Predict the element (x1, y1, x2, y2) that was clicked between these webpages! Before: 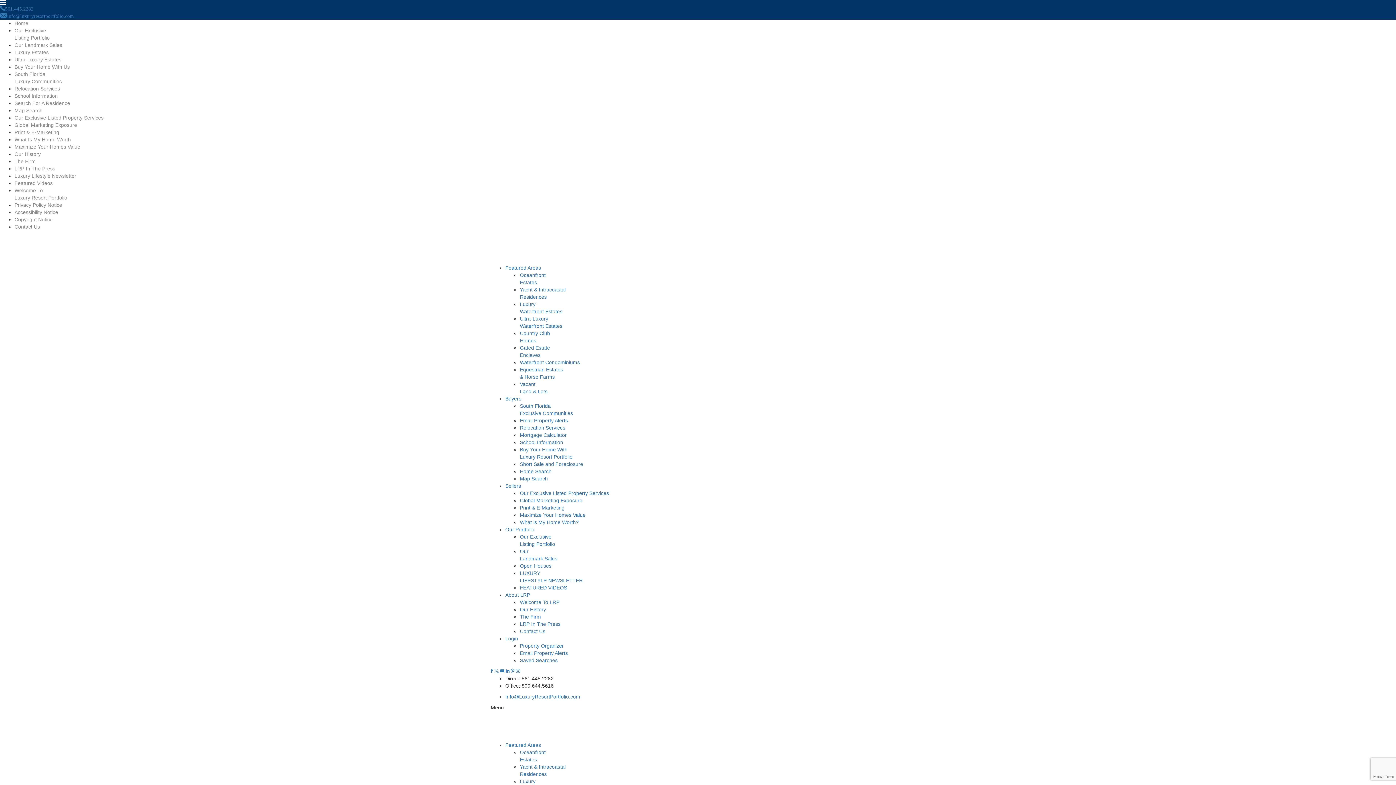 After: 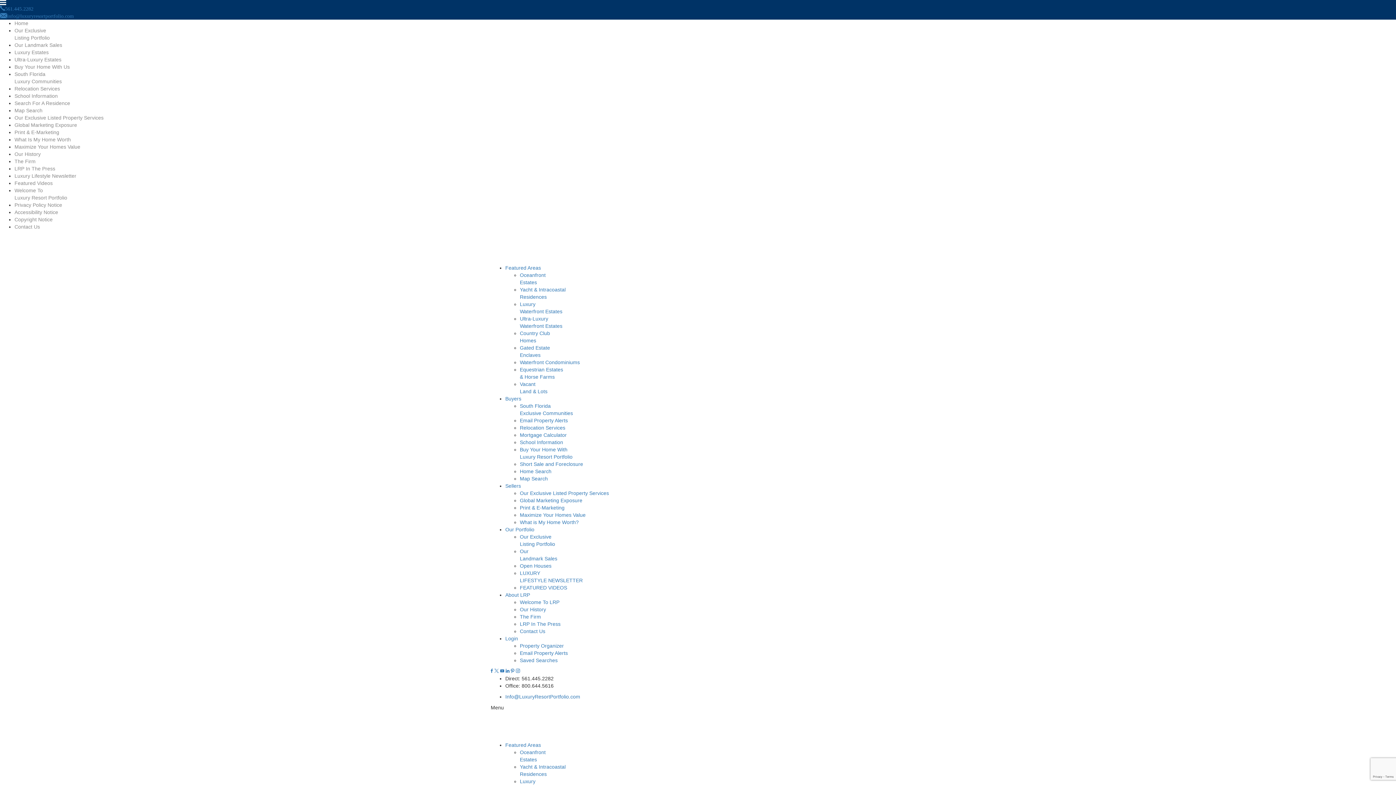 Action: bbox: (520, 490, 609, 496) label: Our Exclusive Listed Property Services